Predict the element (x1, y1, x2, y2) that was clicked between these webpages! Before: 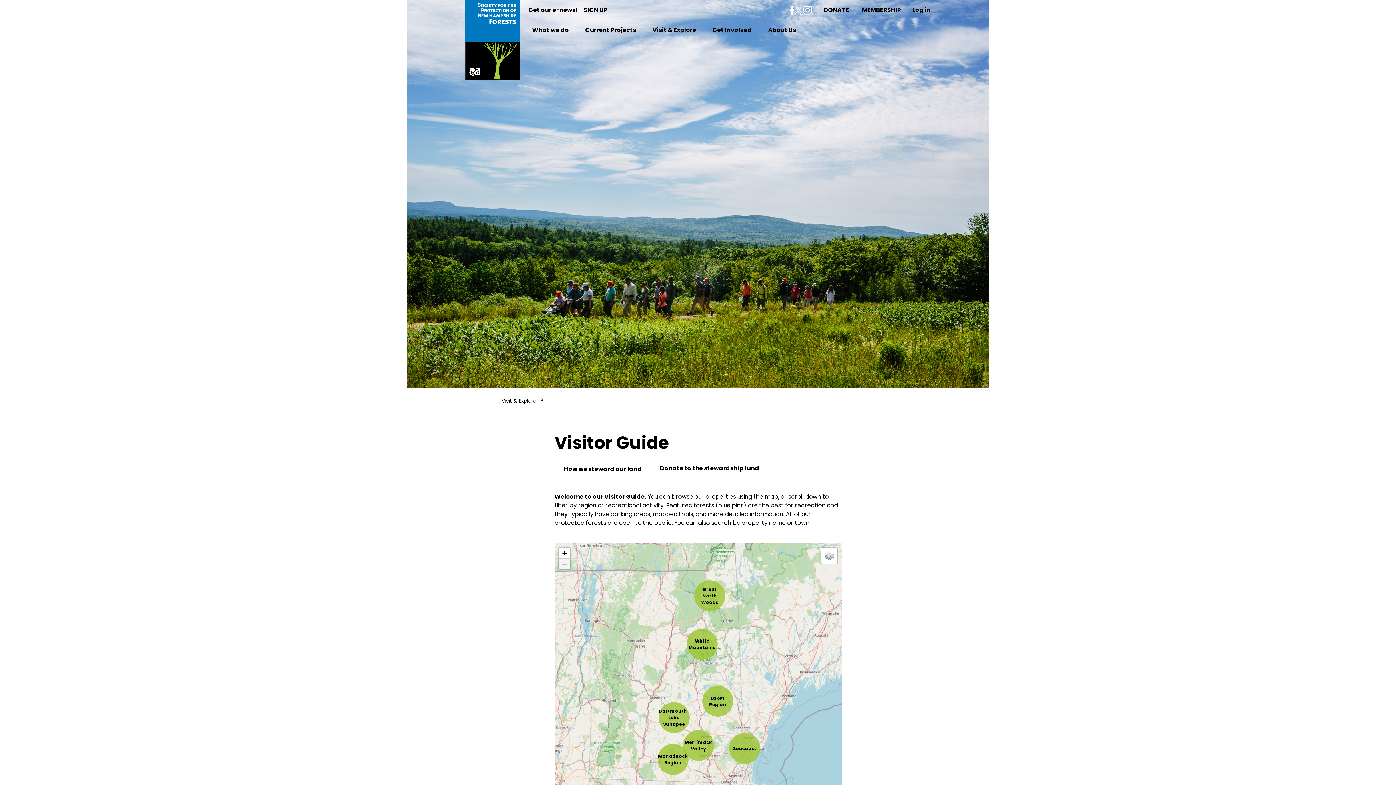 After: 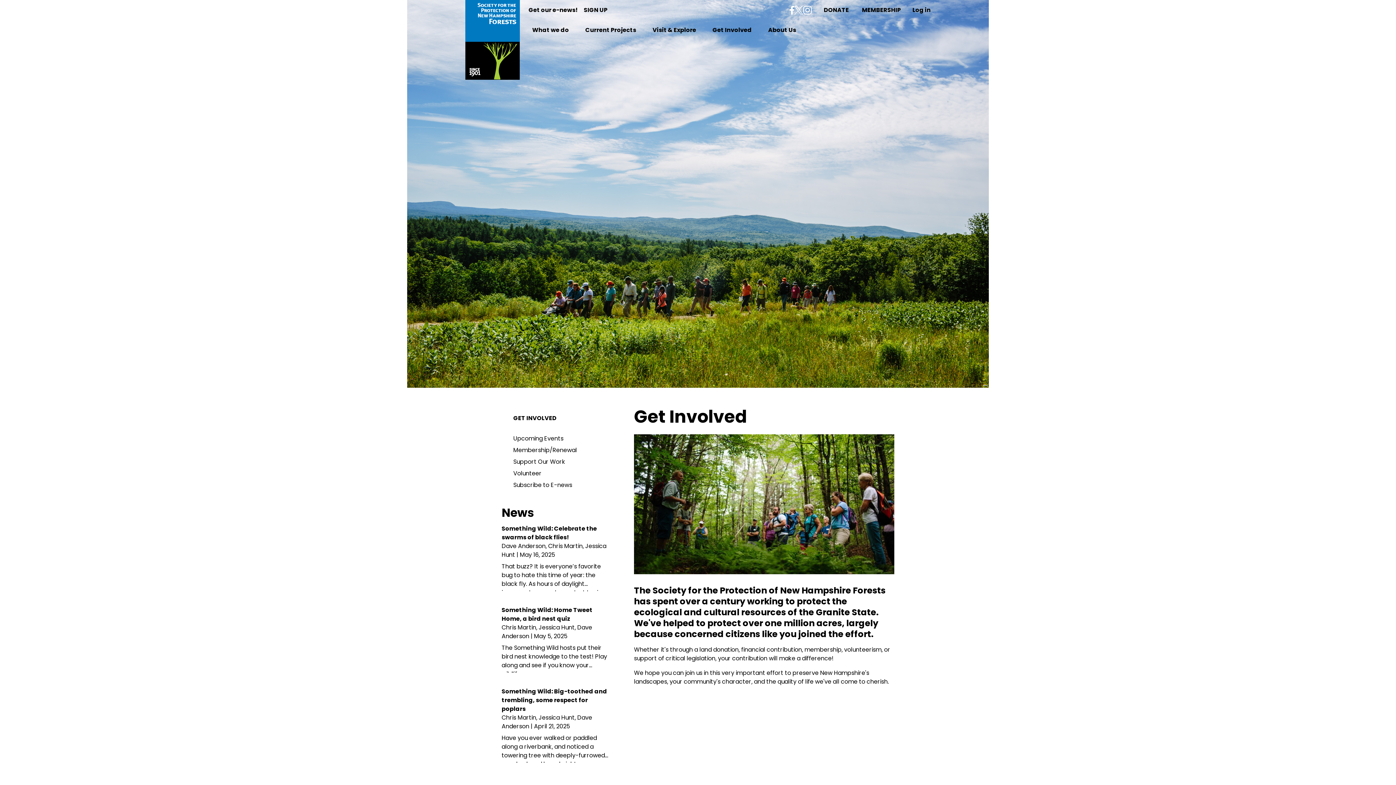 Action: bbox: (712, 25, 752, 34) label: Get Involved